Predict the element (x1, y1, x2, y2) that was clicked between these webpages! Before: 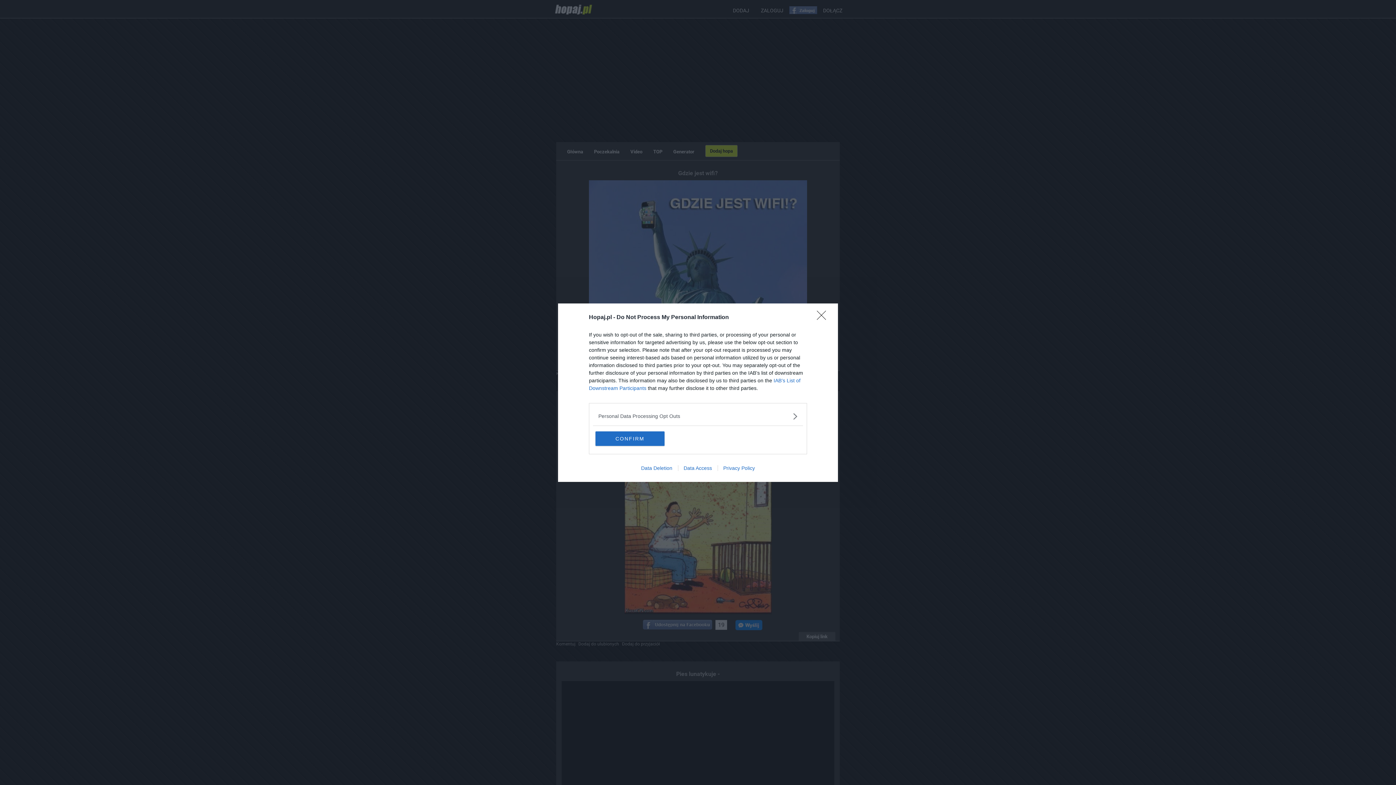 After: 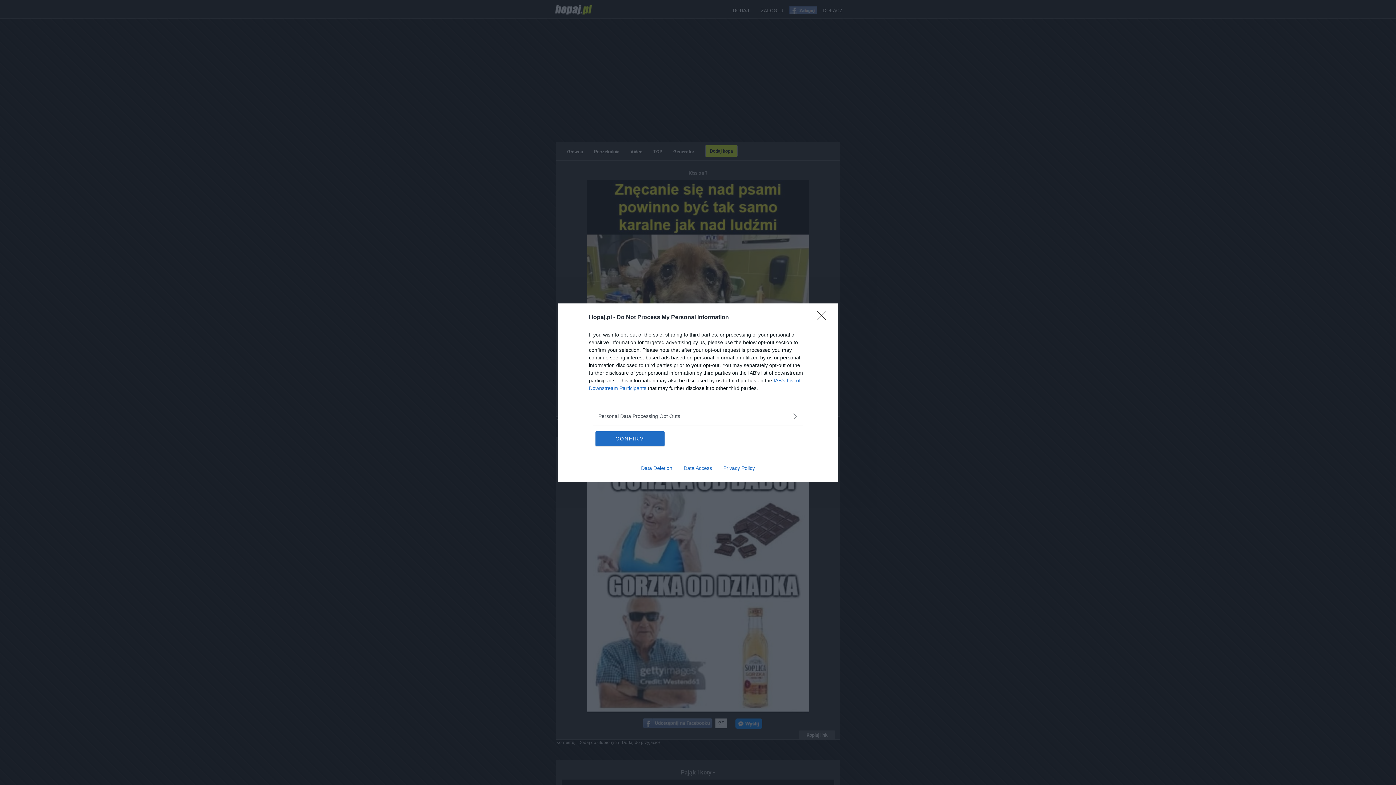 Action: label: Data Access bbox: (678, 465, 717, 471)